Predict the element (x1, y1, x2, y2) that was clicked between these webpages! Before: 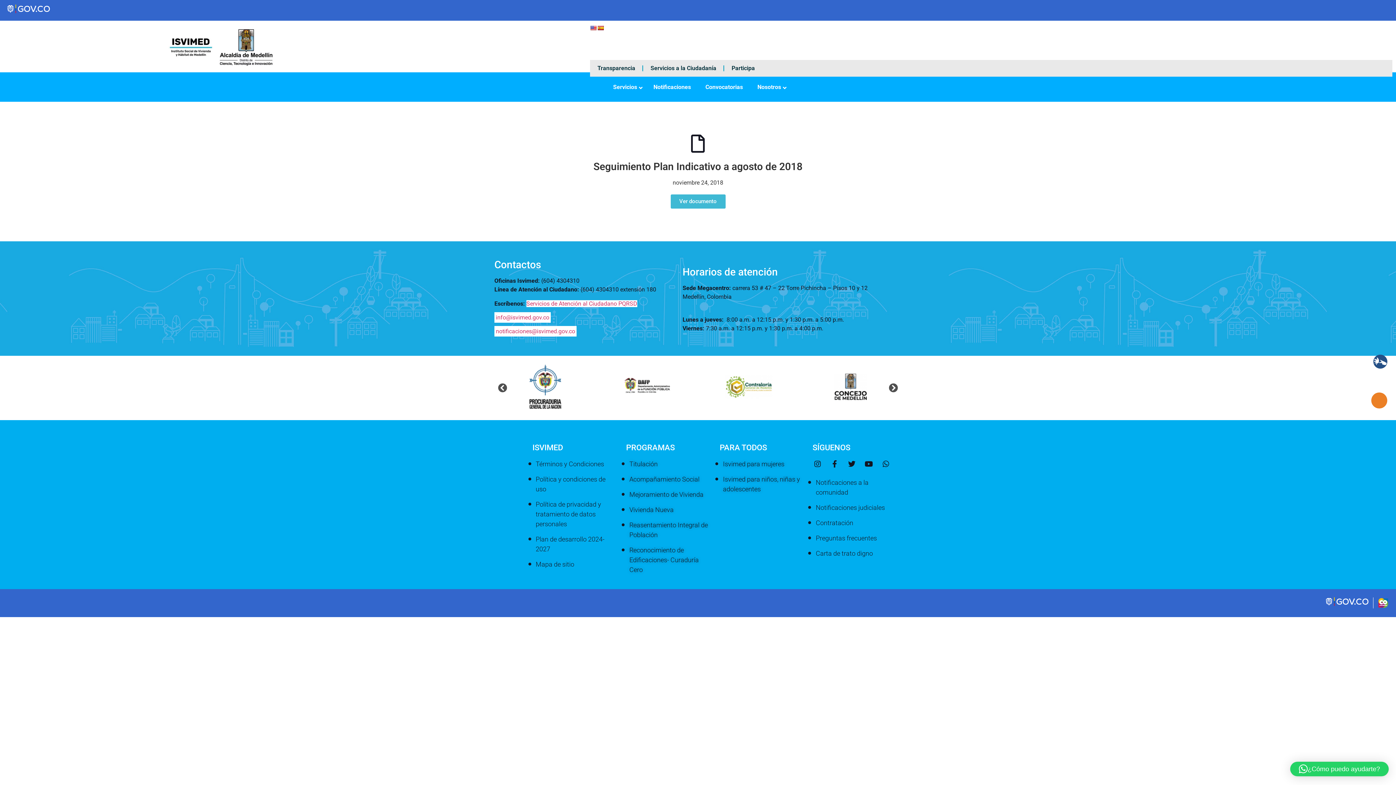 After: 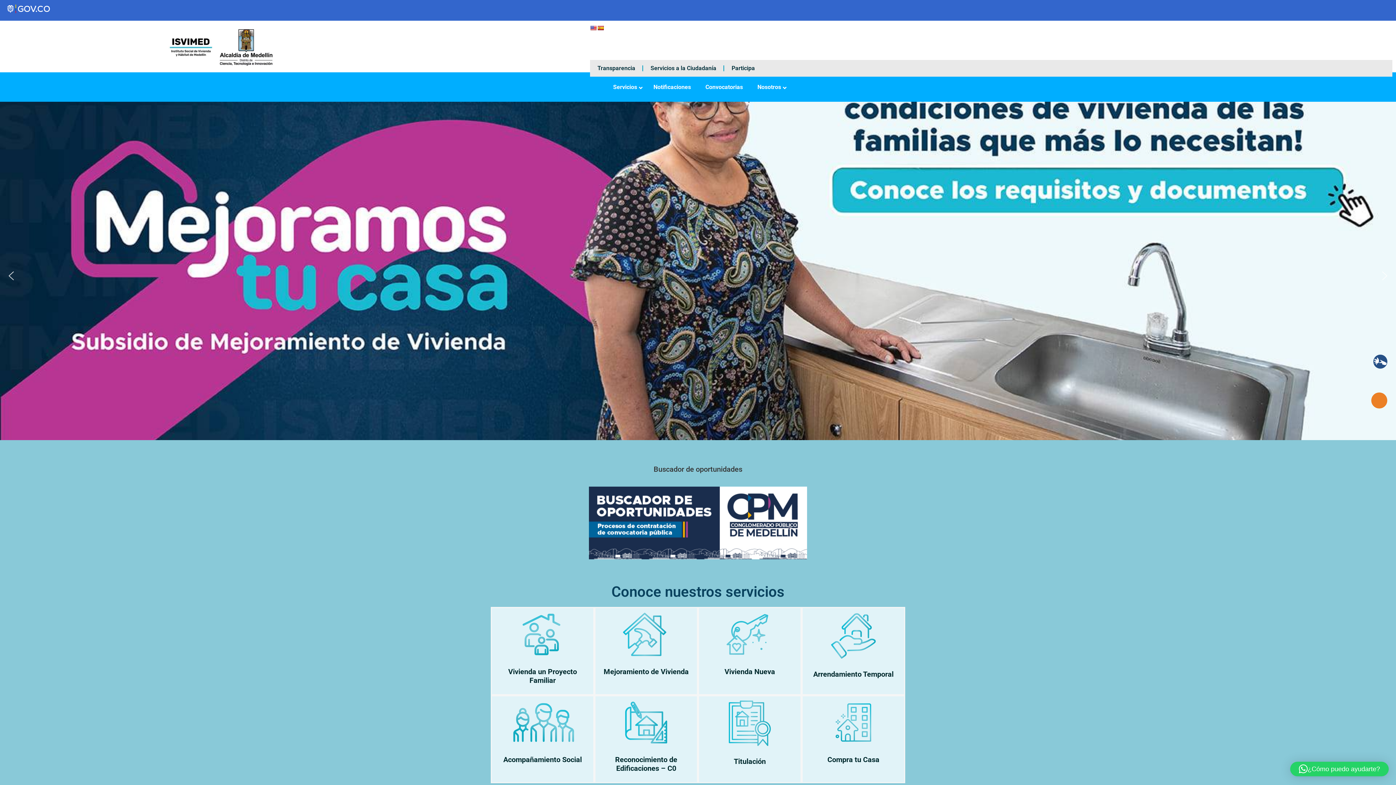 Action: bbox: (750, 72, 790, 101) label: Nosotros